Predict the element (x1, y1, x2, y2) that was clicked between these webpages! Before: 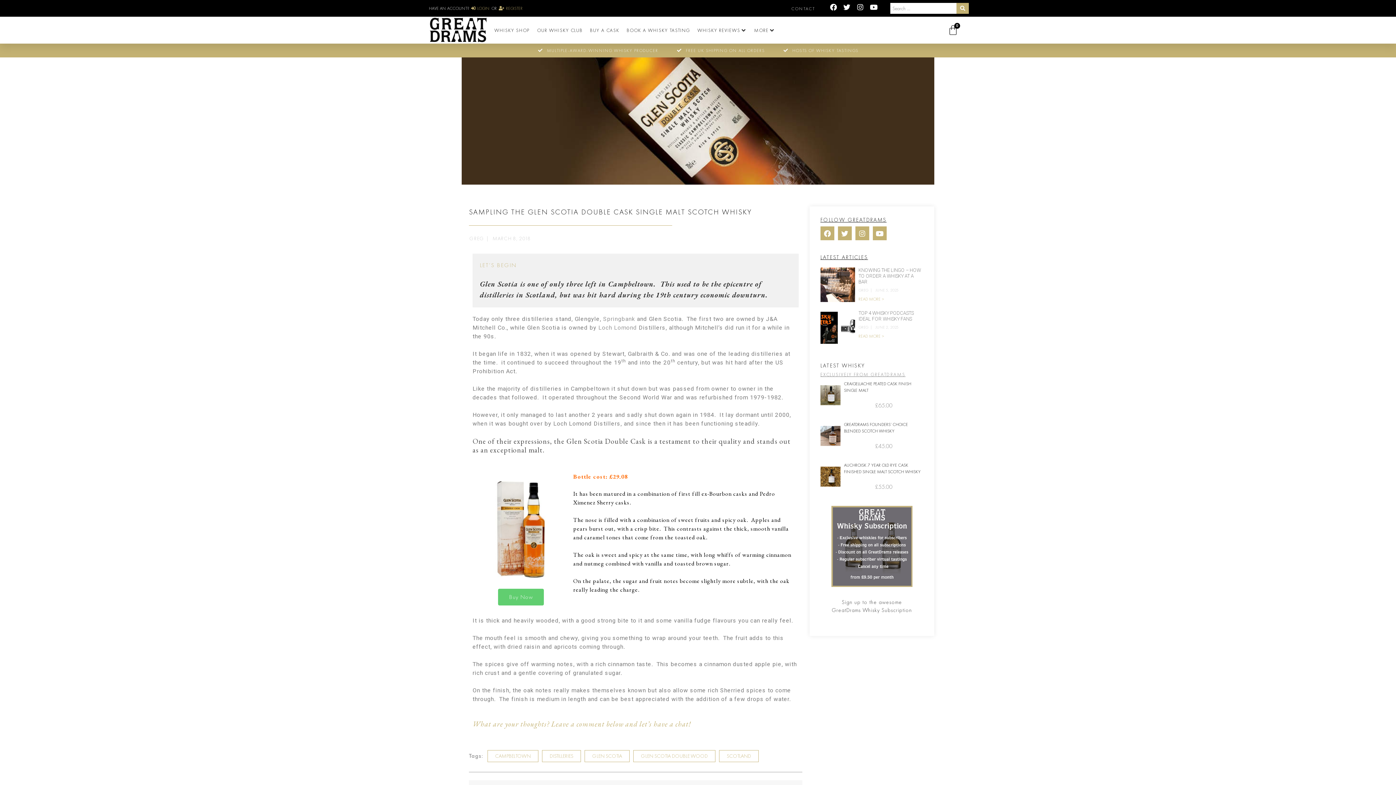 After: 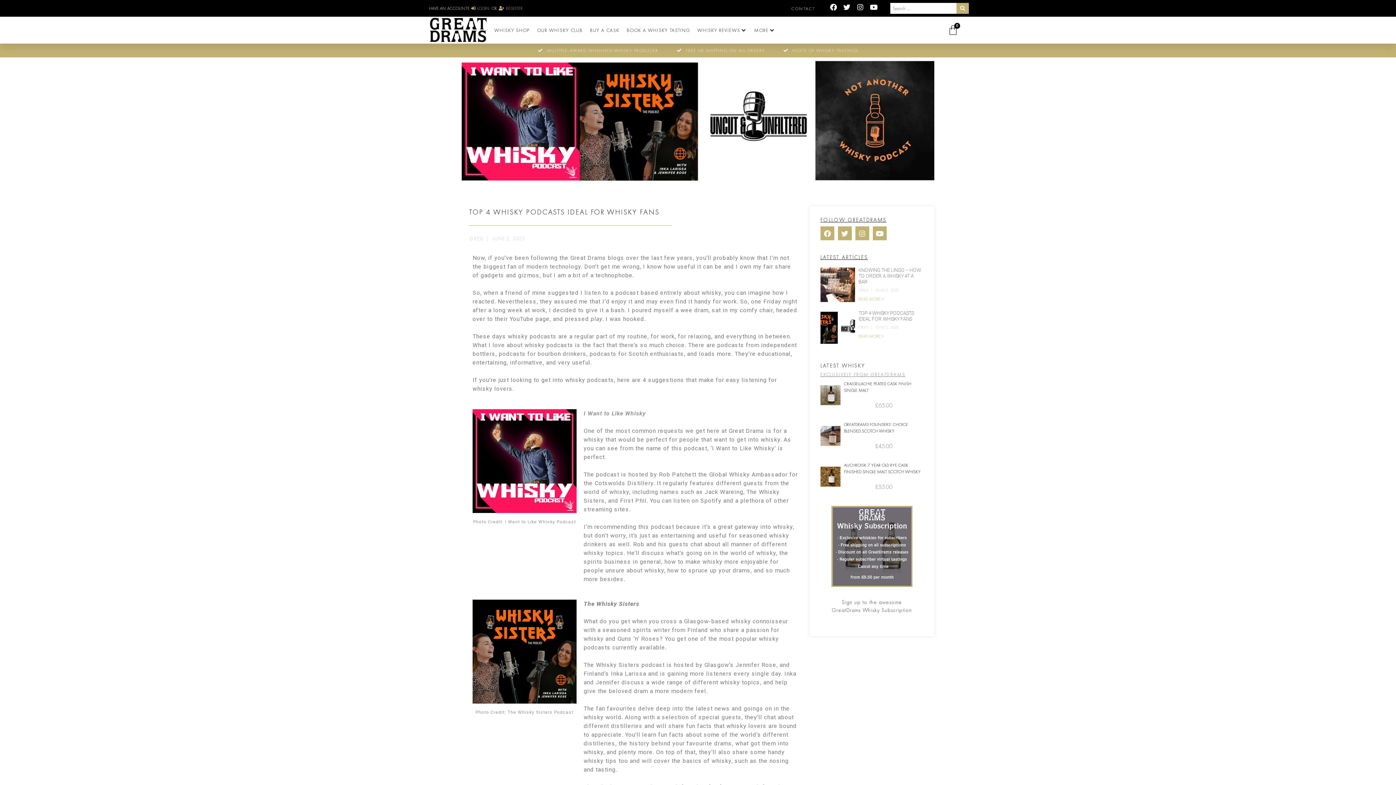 Action: bbox: (858, 334, 884, 338) label: READ MORE >